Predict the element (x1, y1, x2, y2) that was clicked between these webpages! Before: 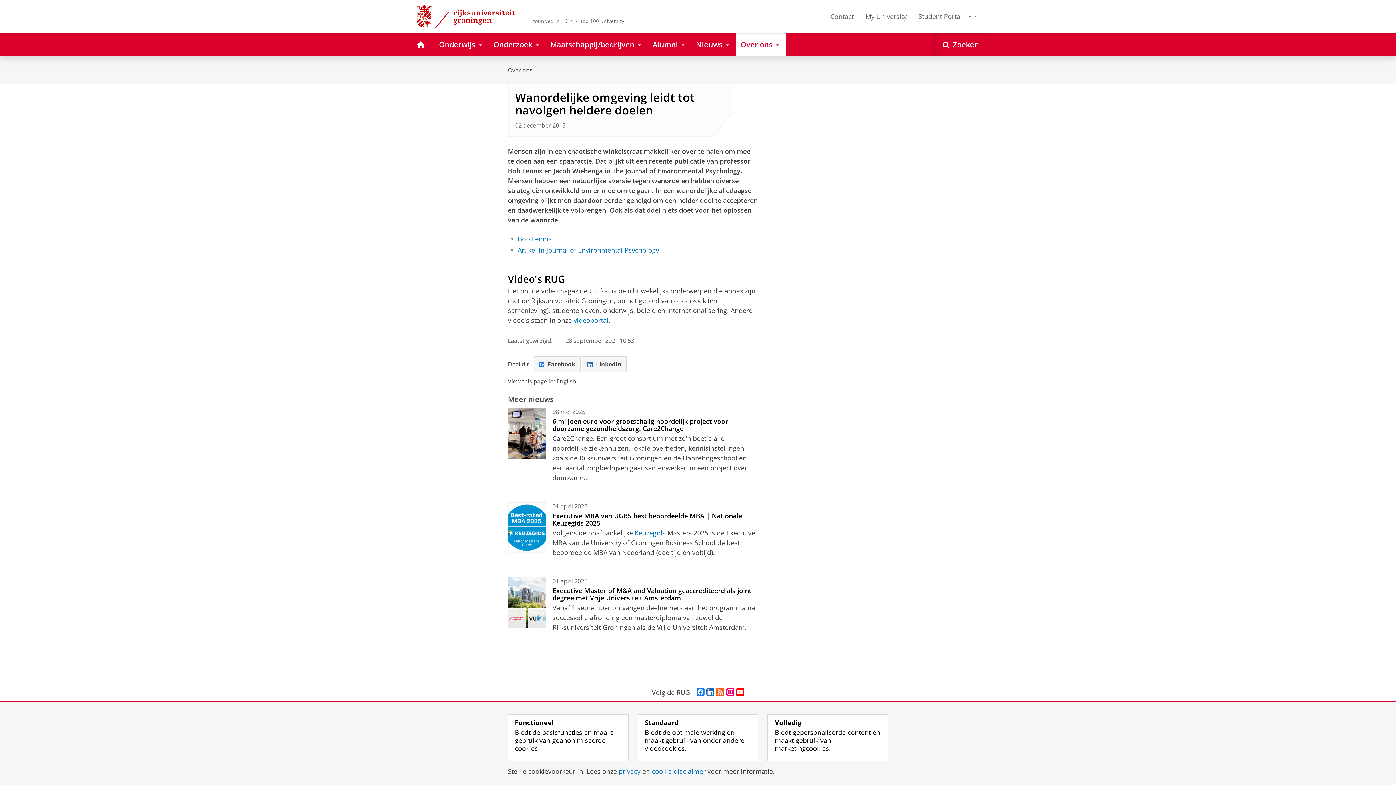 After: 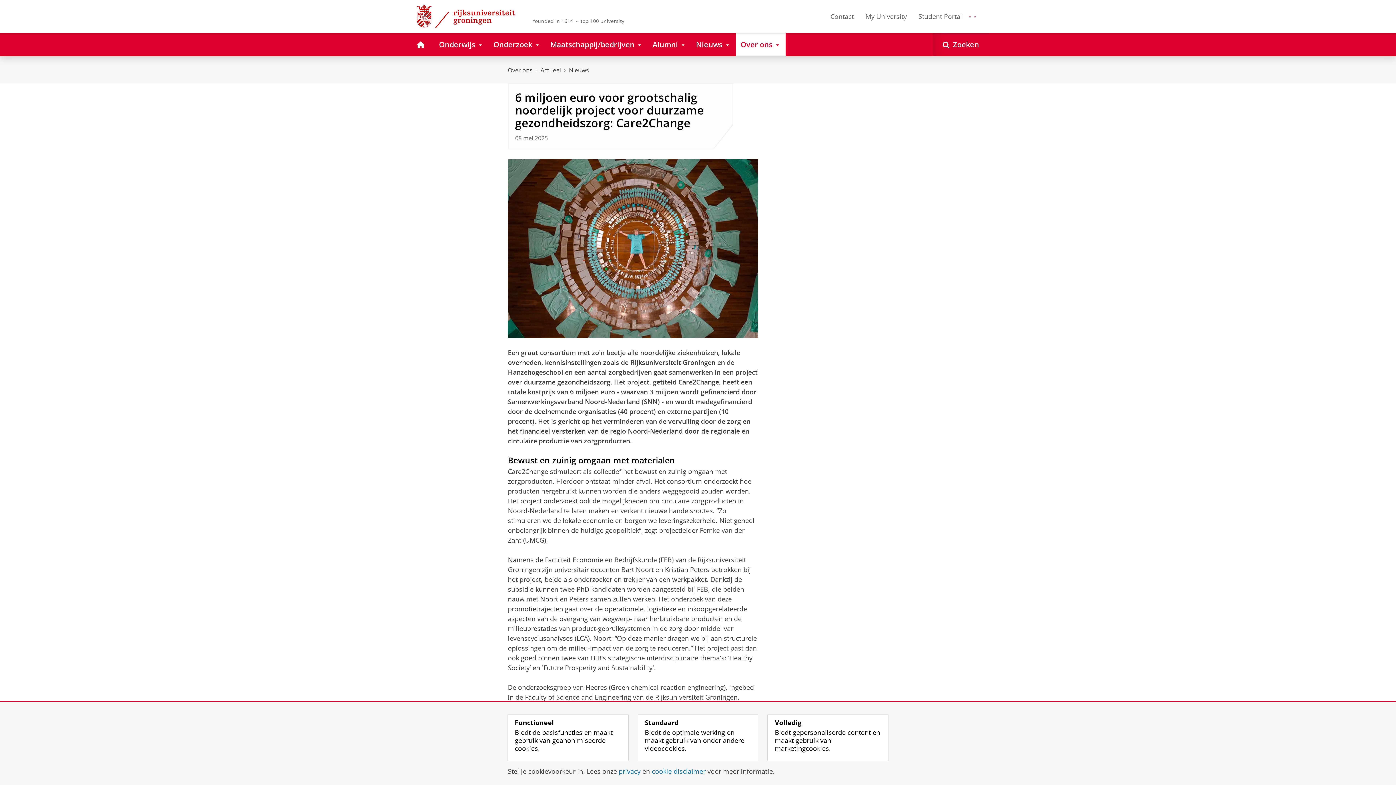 Action: label: 6 miljoen euro voor grootschalig noordelijk project voor duurzame gezondheidszorg: Care2Change bbox: (508, 408, 546, 458)